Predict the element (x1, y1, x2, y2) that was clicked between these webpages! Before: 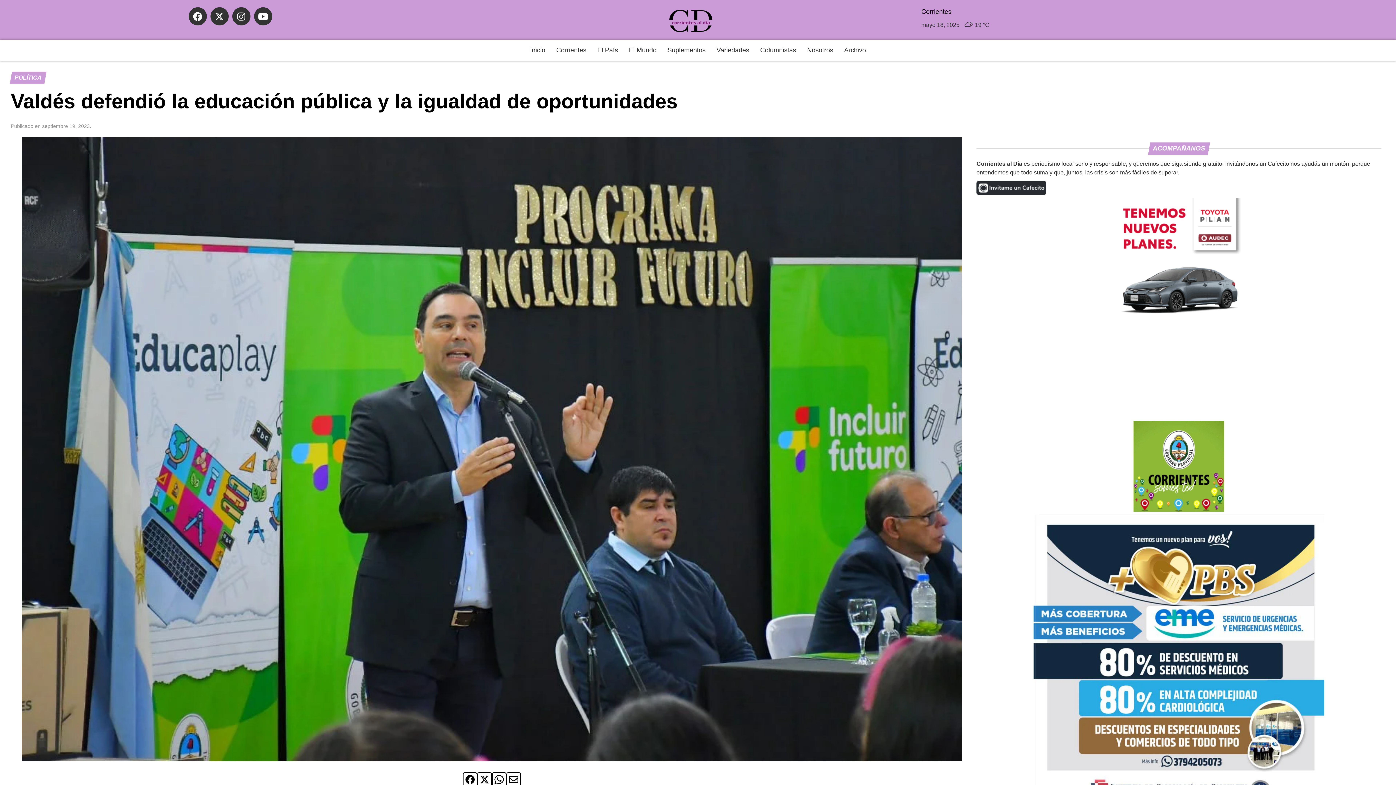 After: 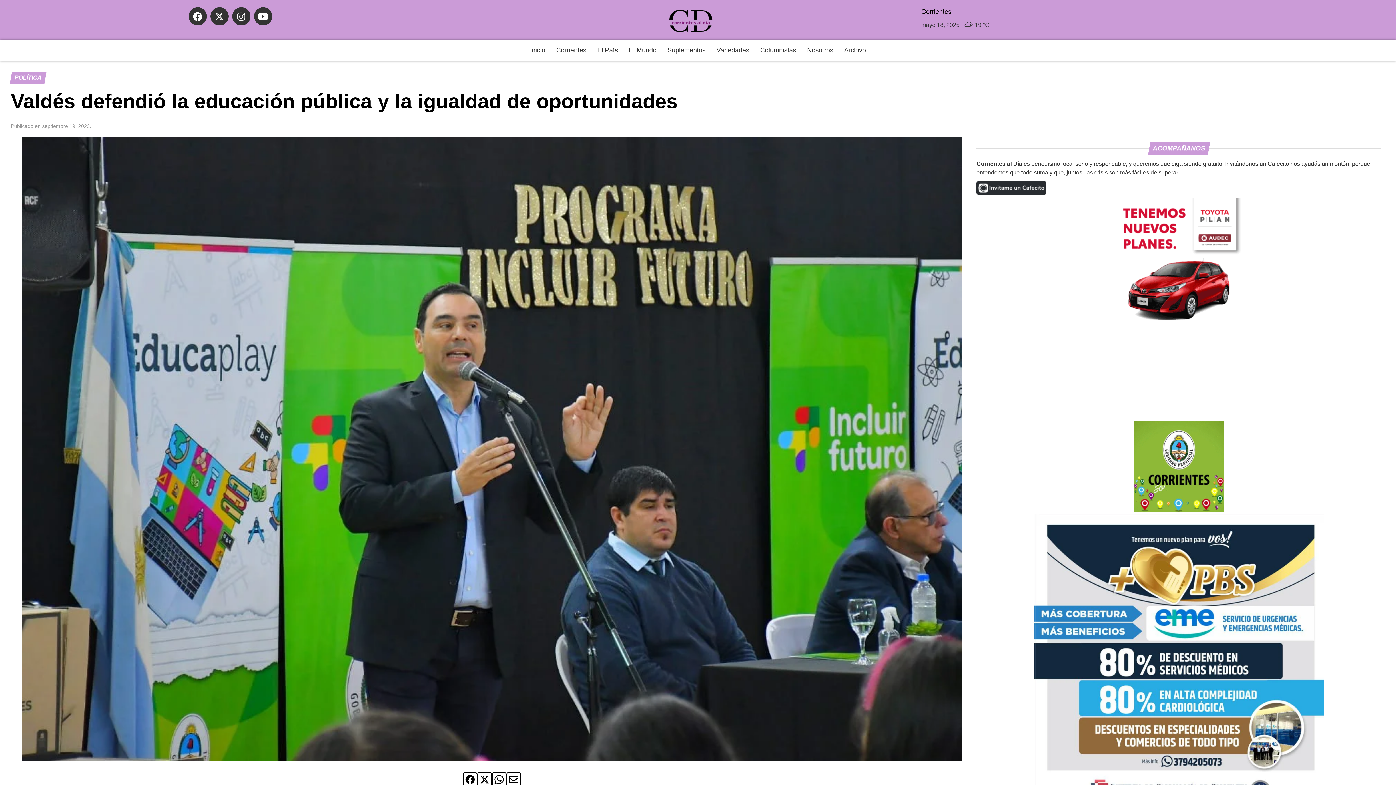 Action: bbox: (976, 190, 1046, 196)